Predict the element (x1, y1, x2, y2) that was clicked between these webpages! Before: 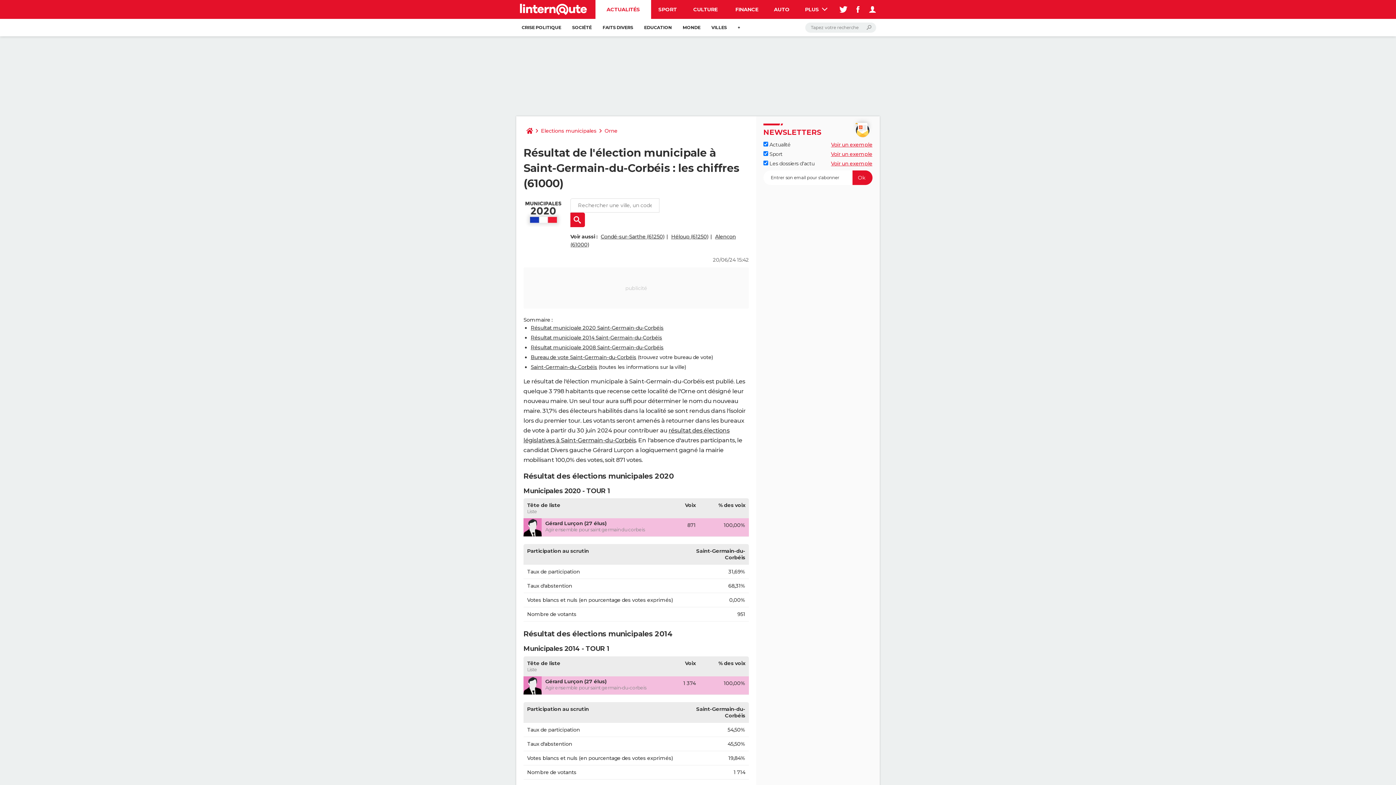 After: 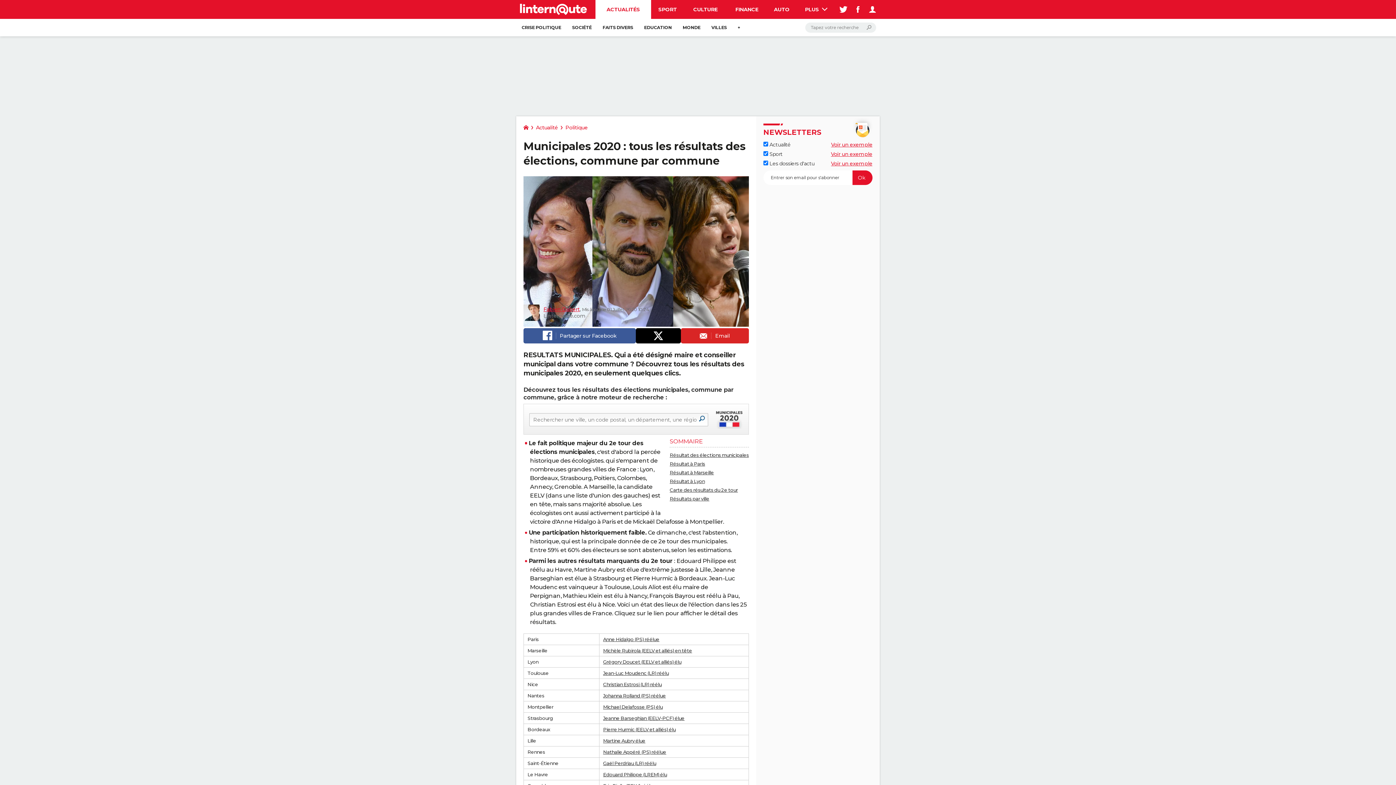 Action: bbox: (538, 123, 599, 138) label: Elections municipales